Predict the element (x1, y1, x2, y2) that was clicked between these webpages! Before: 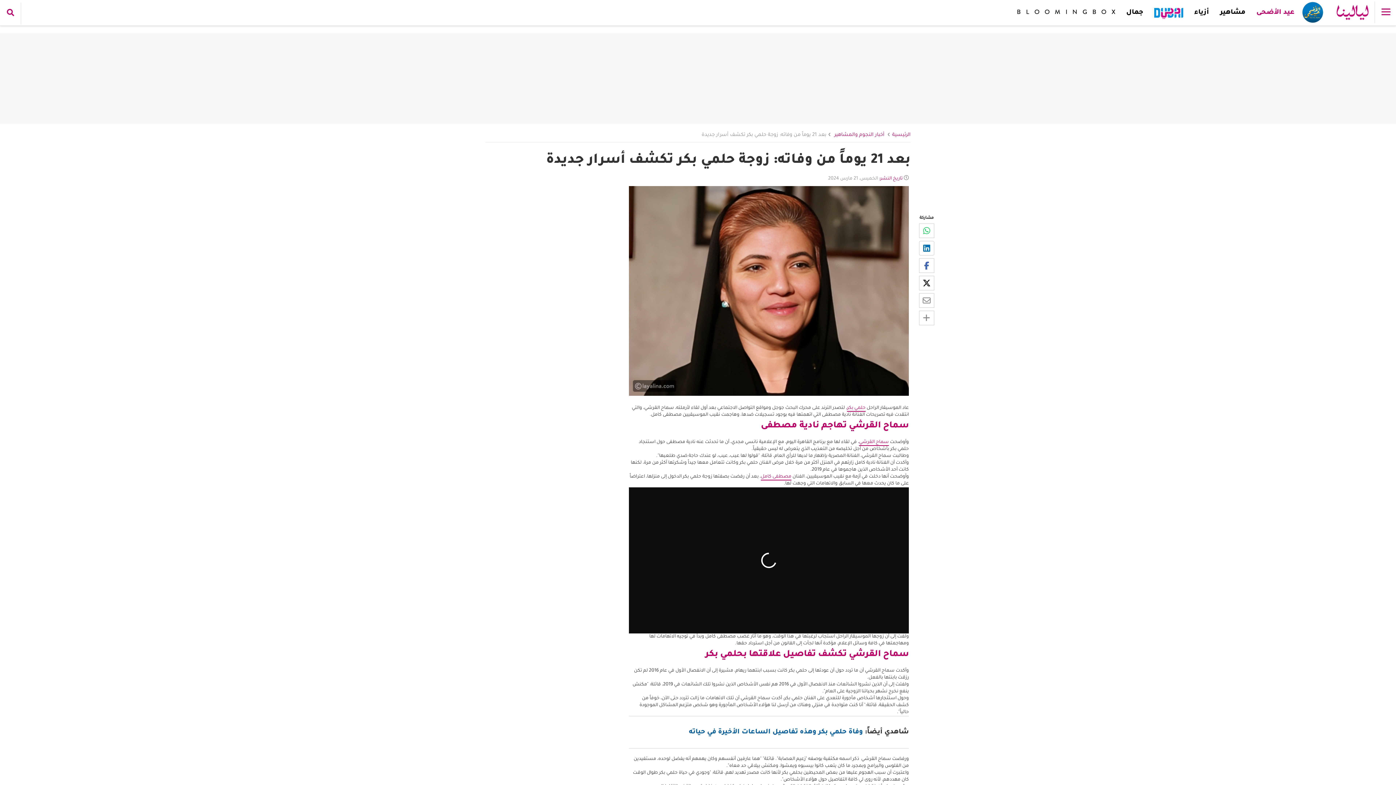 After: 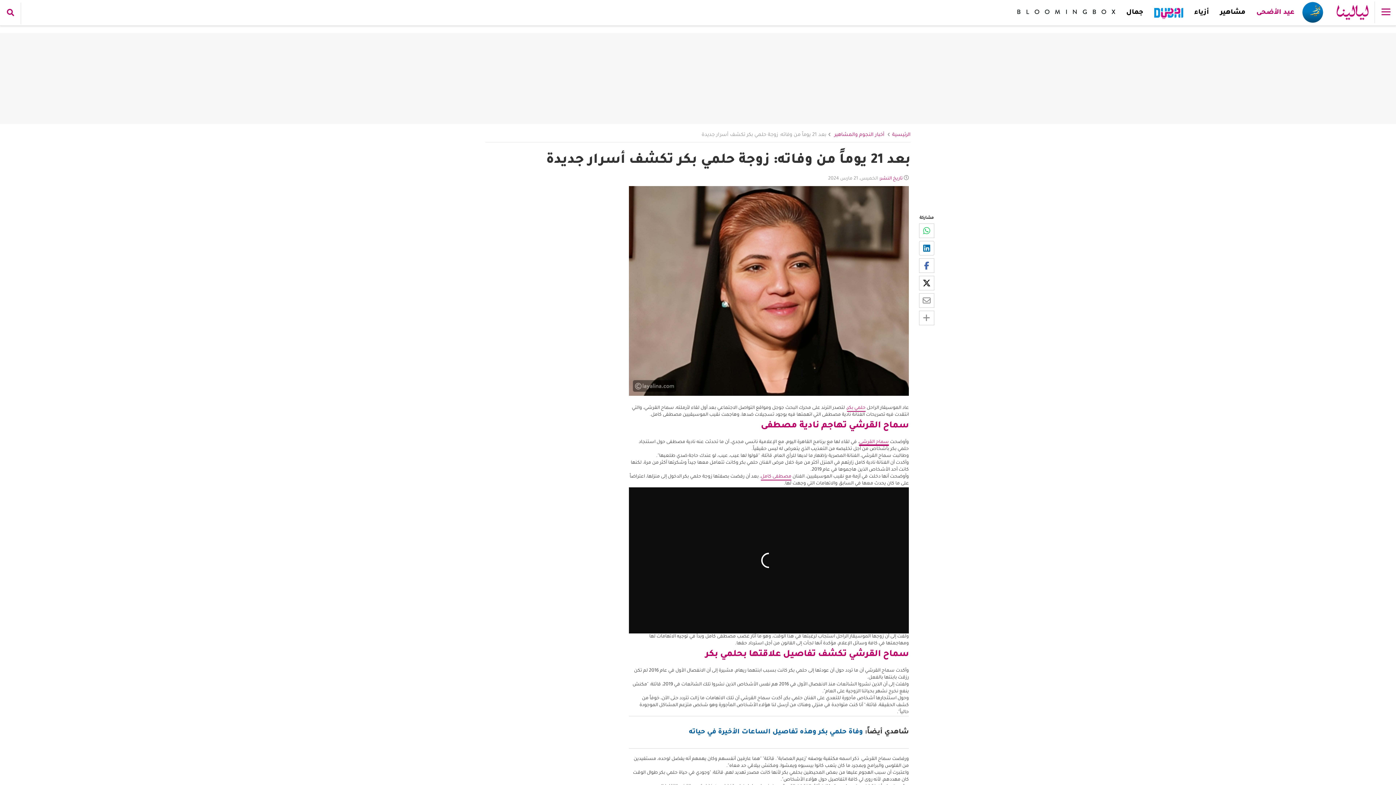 Action: bbox: (859, 439, 889, 446) label: سماح القرشي